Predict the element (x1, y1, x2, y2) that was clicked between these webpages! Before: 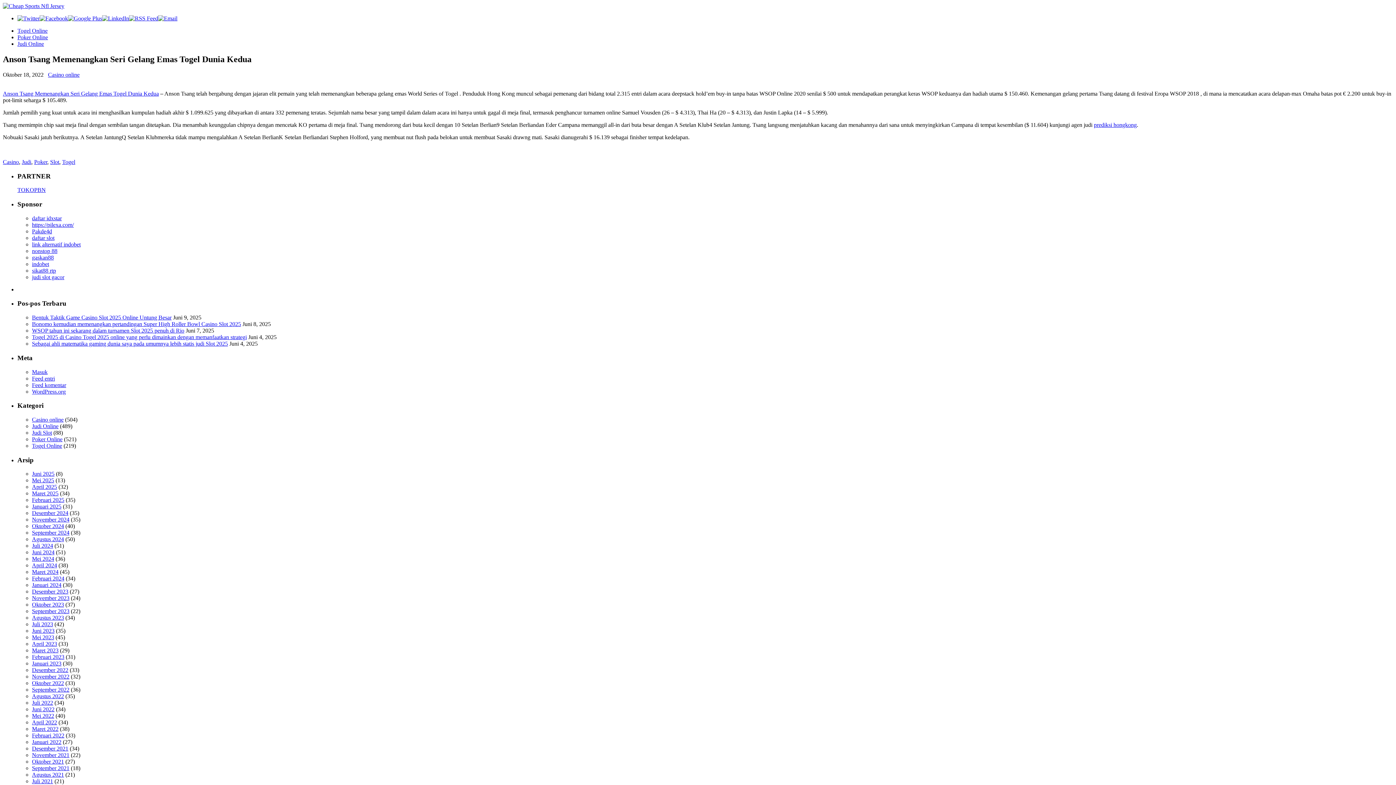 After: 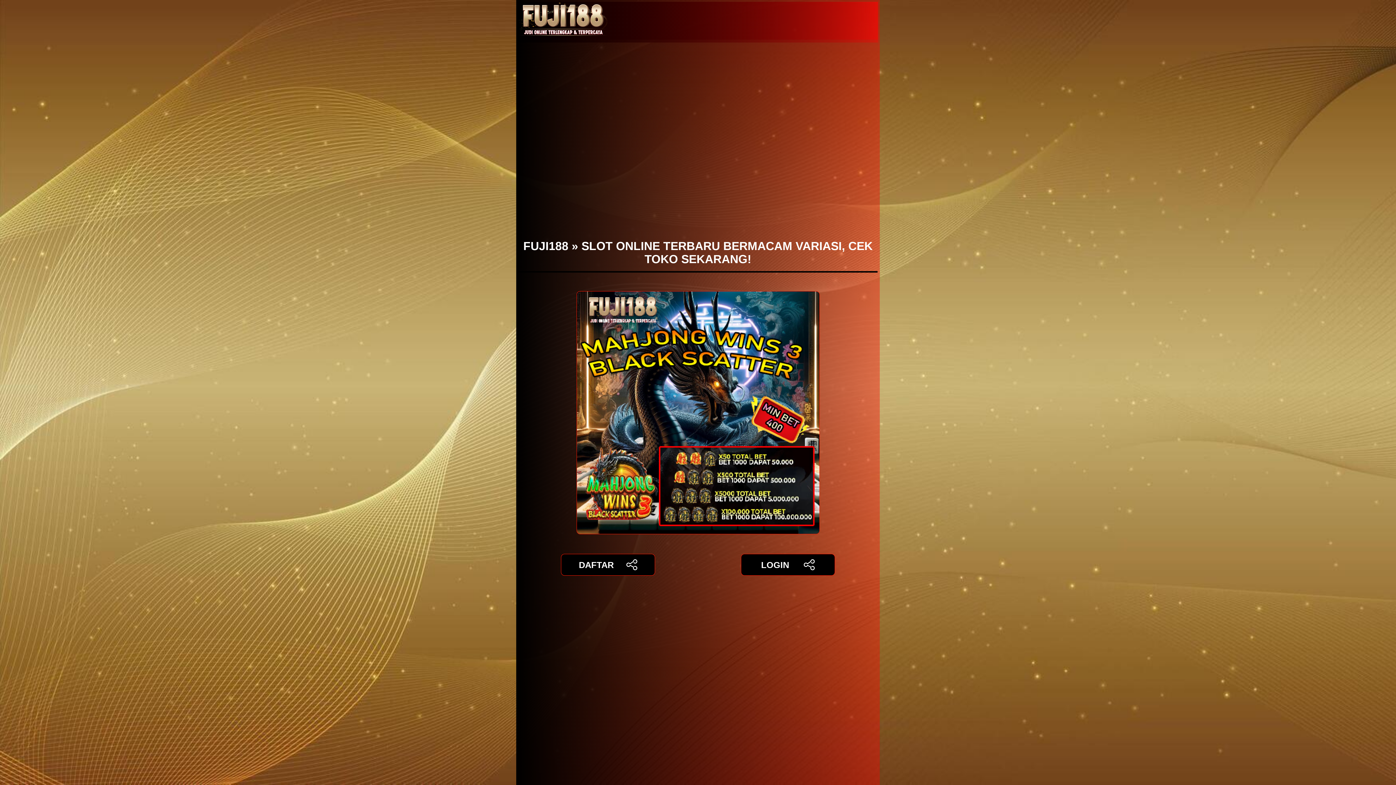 Action: bbox: (32, 221, 73, 227) label: https://pilexa.com/